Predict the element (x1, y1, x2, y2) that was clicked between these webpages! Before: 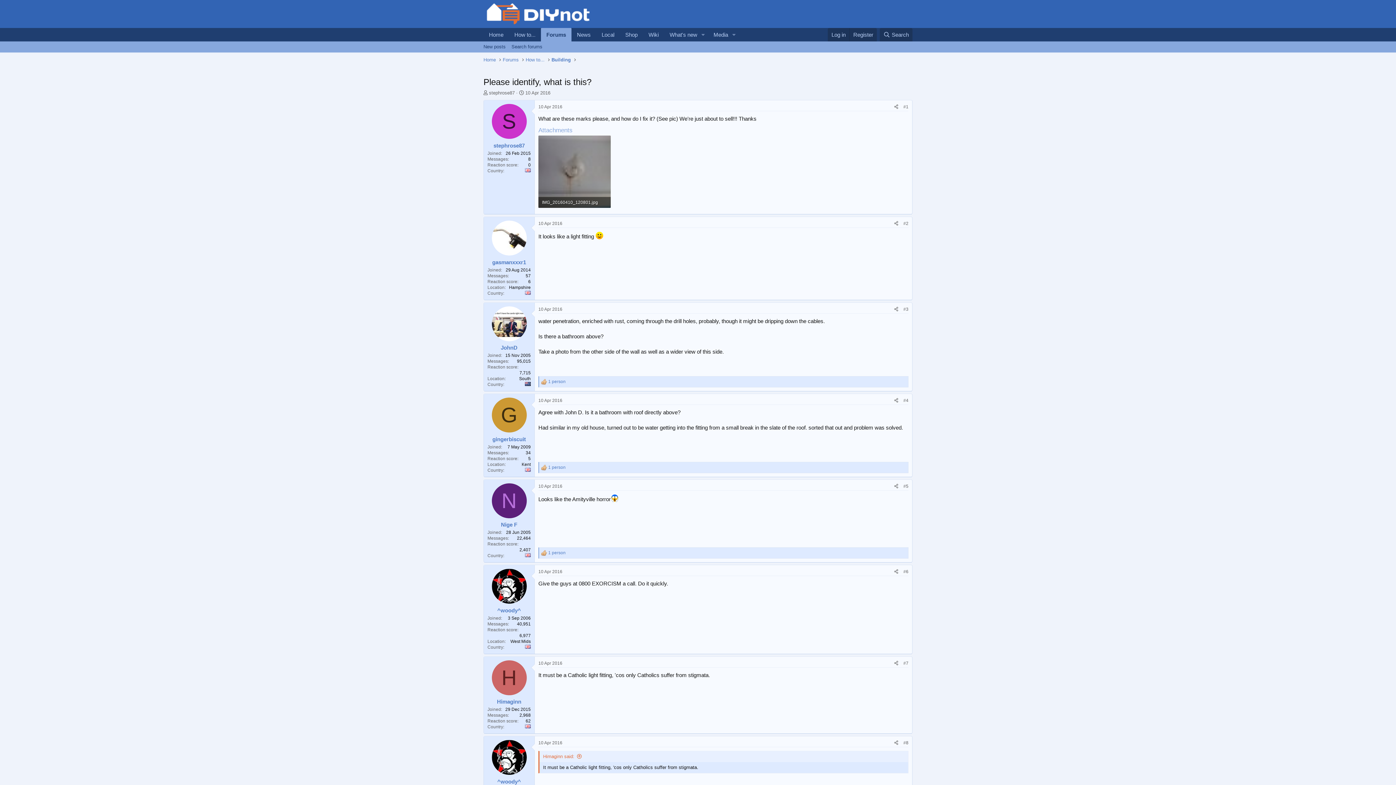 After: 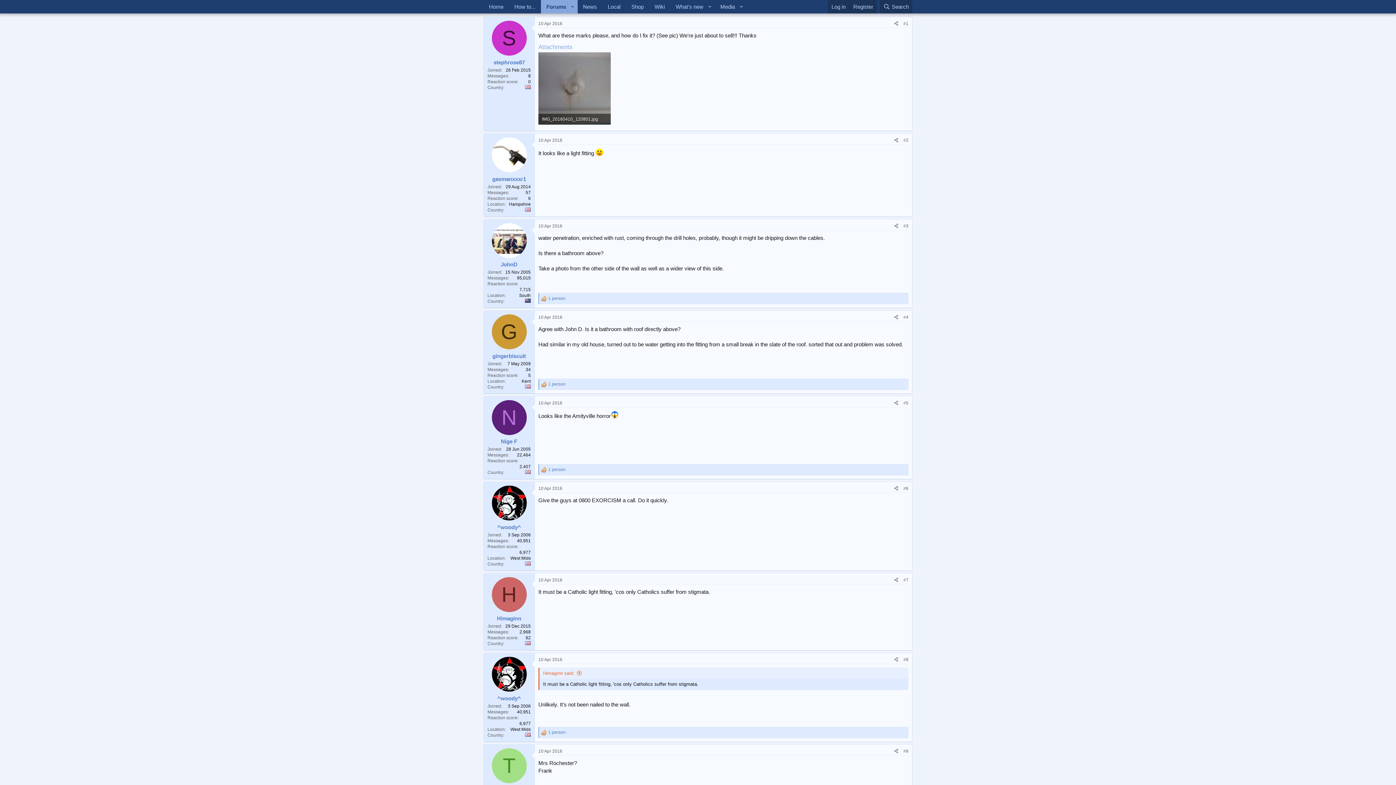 Action: label: #1 bbox: (903, 104, 908, 109)